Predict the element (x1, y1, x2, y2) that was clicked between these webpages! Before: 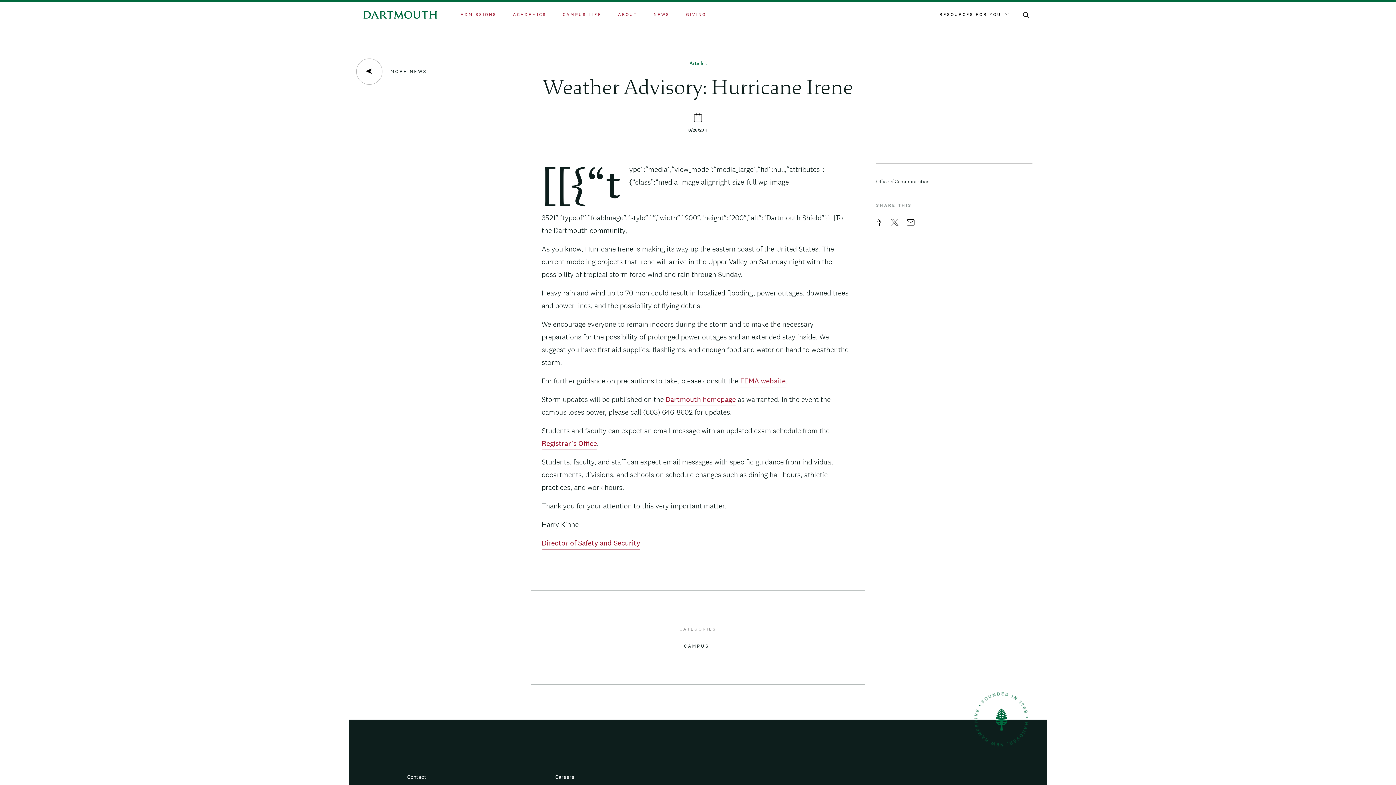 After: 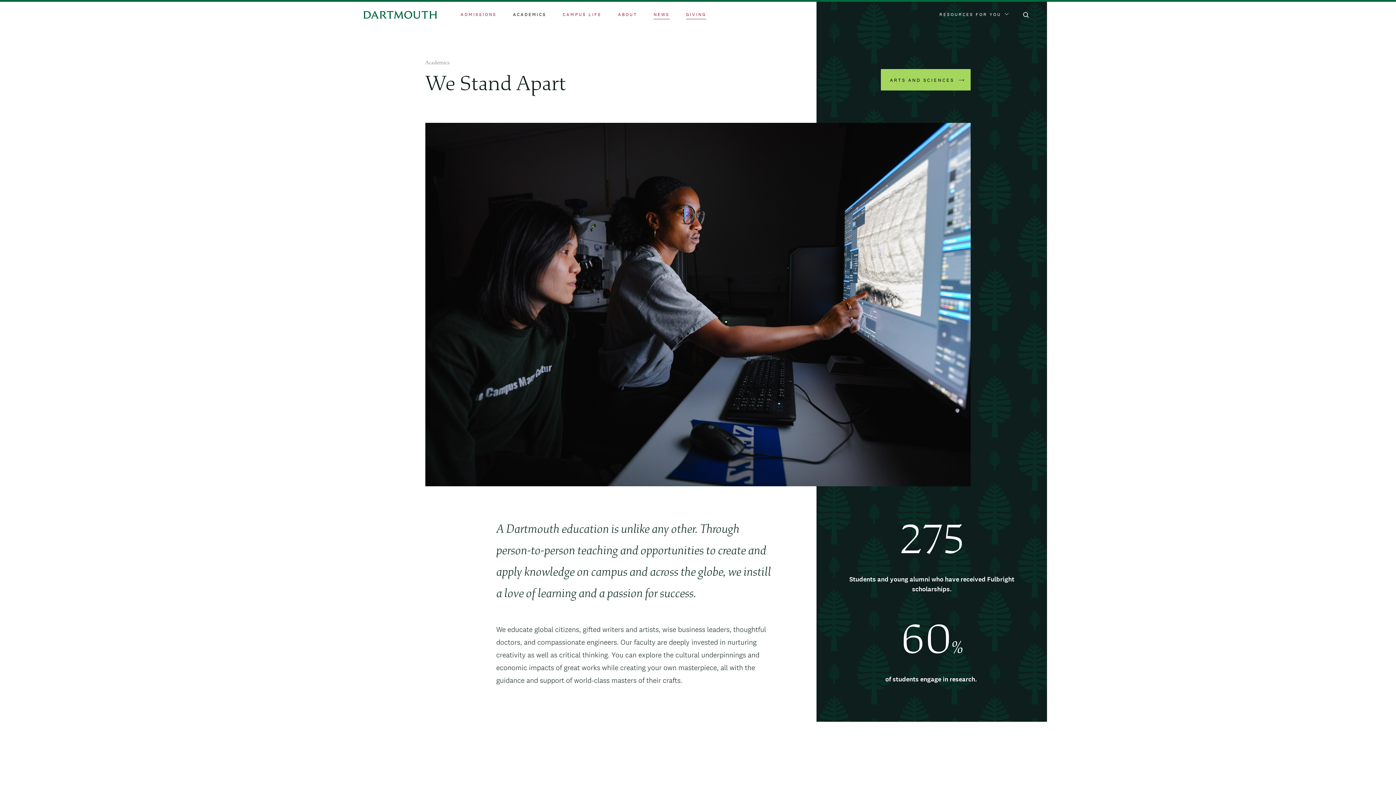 Action: label: ACADEMICS bbox: (513, 11, 546, 17)